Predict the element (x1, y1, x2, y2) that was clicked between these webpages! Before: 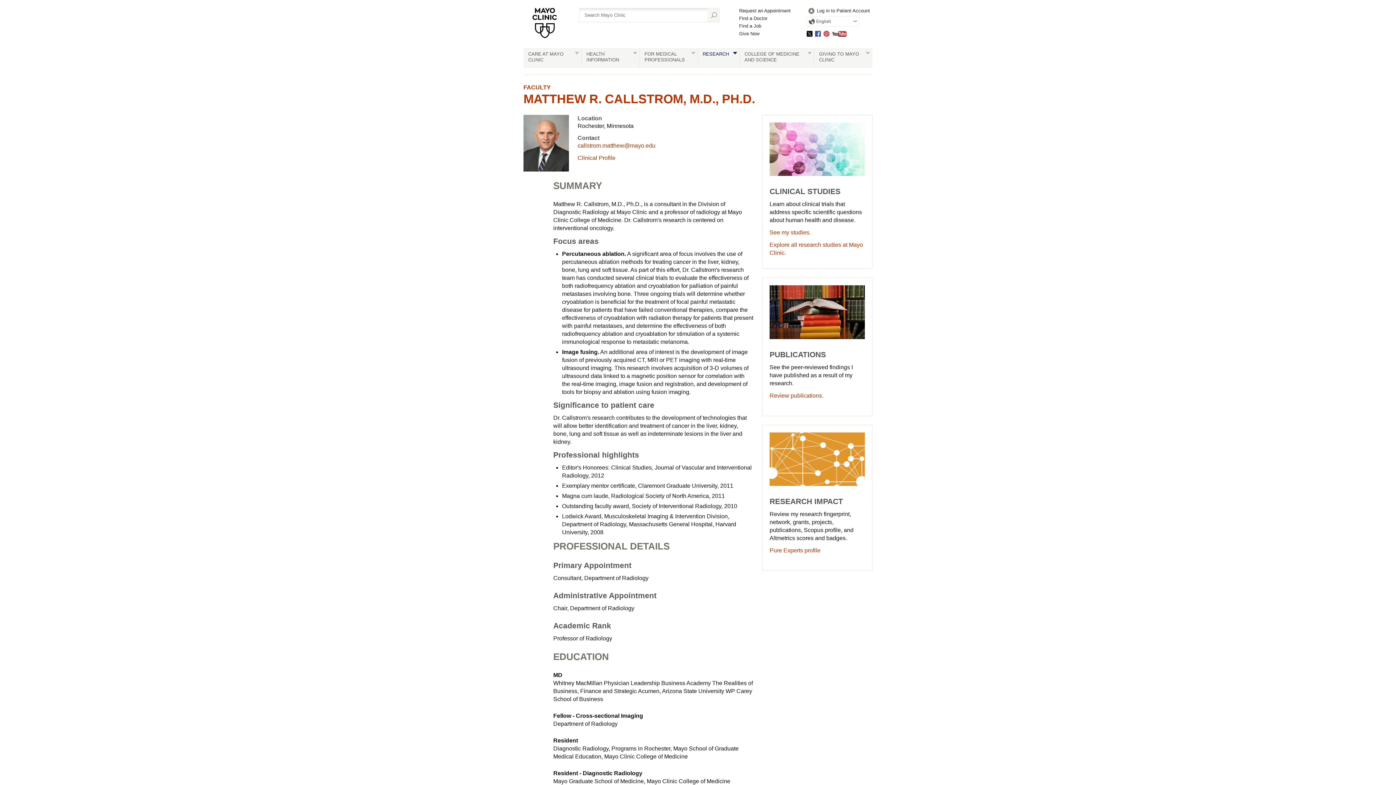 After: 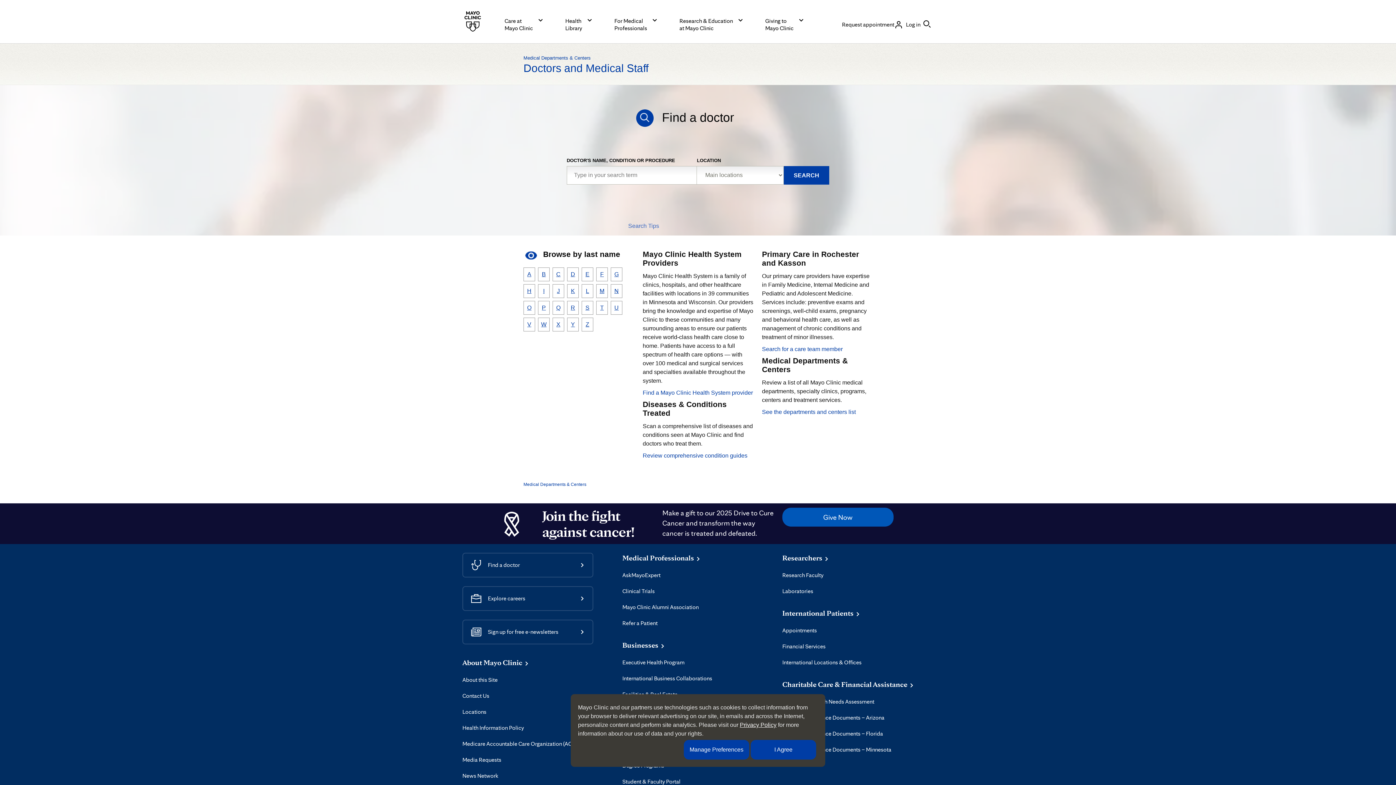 Action: label: Find a Doctor bbox: (739, 15, 798, 21)